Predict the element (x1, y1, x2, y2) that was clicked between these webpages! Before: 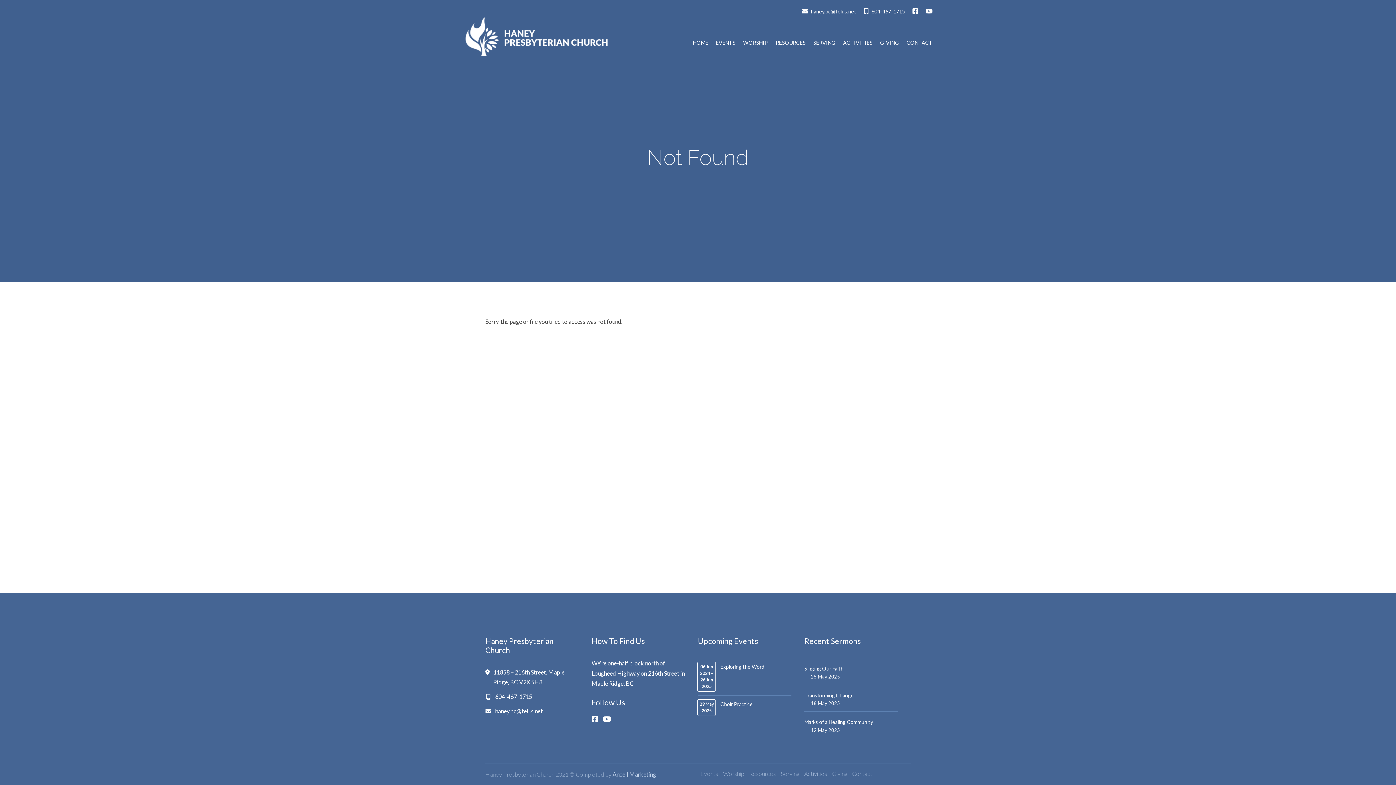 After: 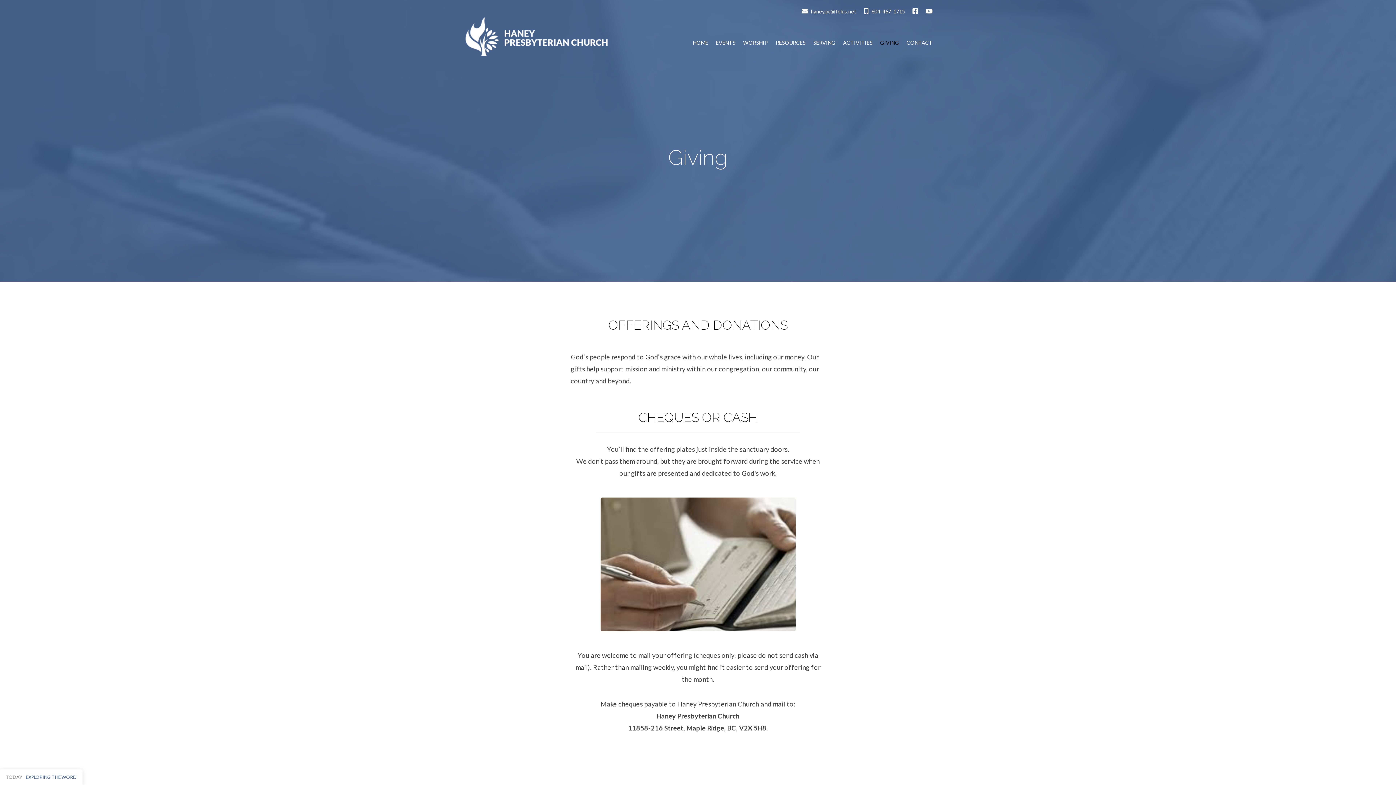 Action: label: GIVING bbox: (880, 40, 899, 45)